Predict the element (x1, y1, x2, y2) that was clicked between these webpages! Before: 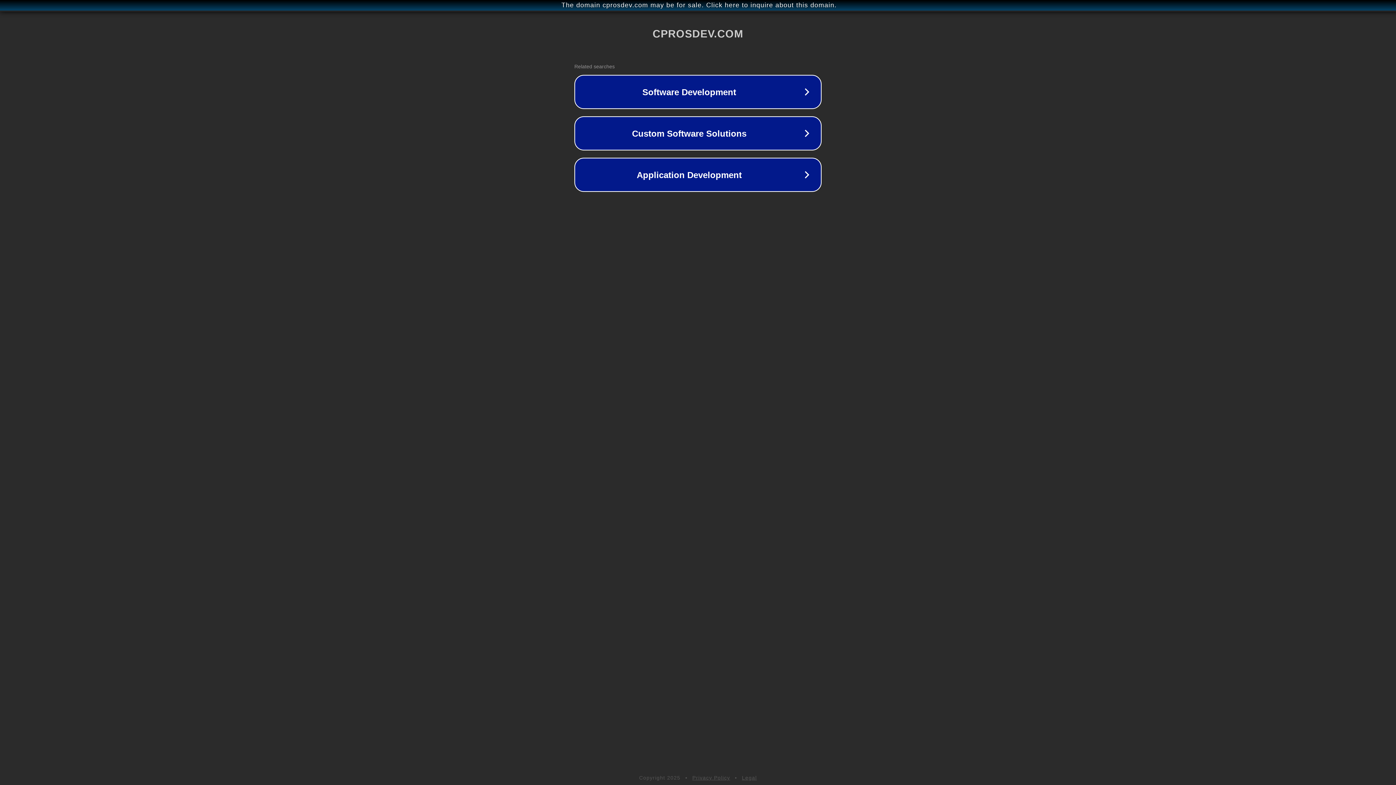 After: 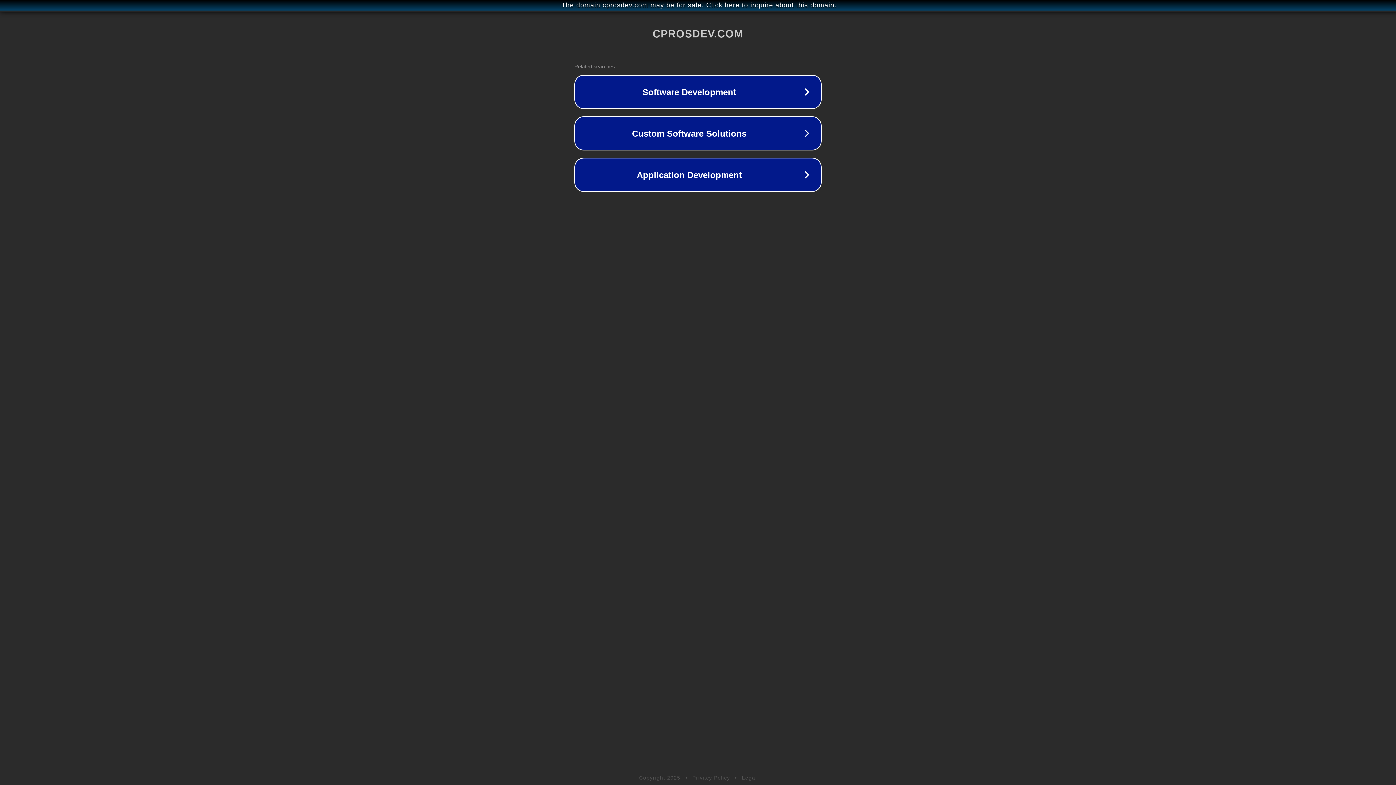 Action: label: Privacy Policy bbox: (692, 775, 730, 781)